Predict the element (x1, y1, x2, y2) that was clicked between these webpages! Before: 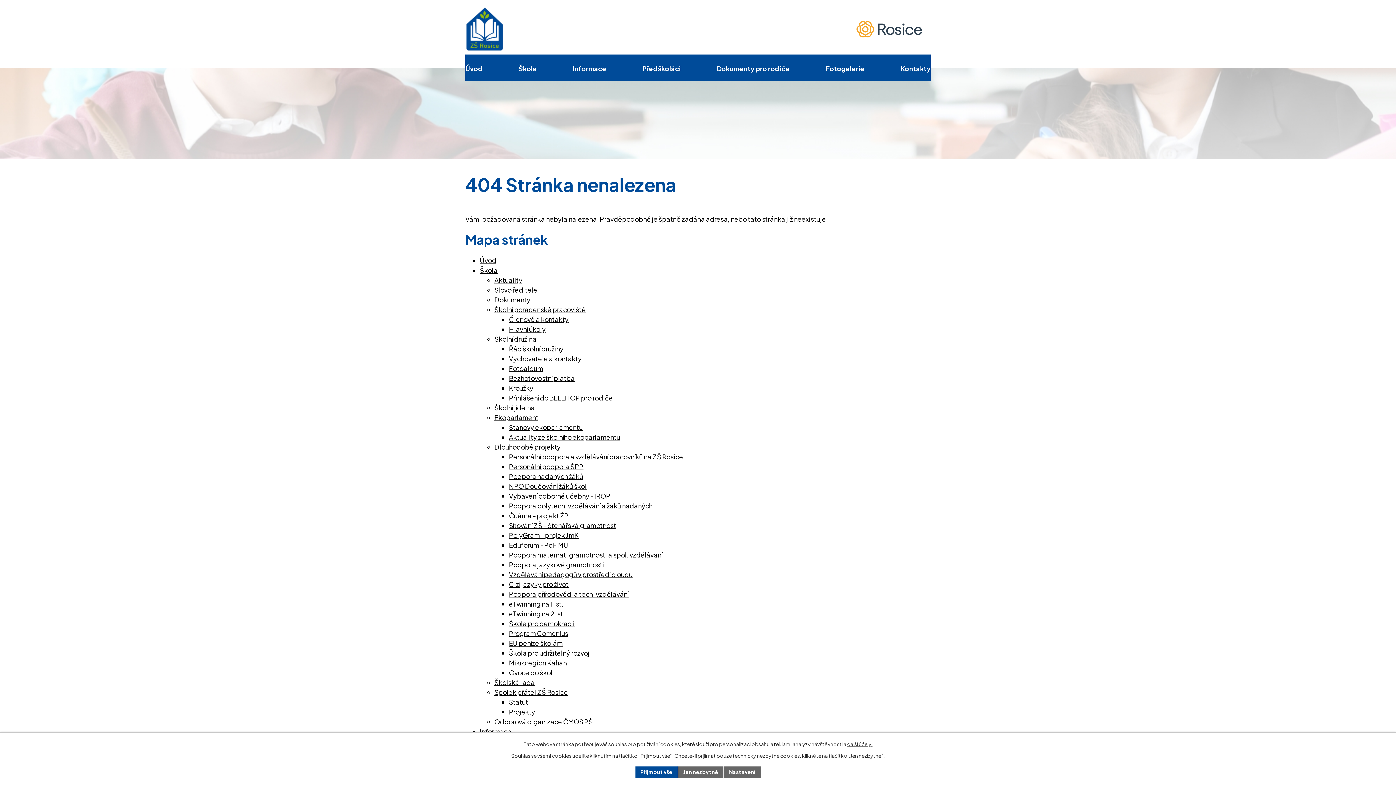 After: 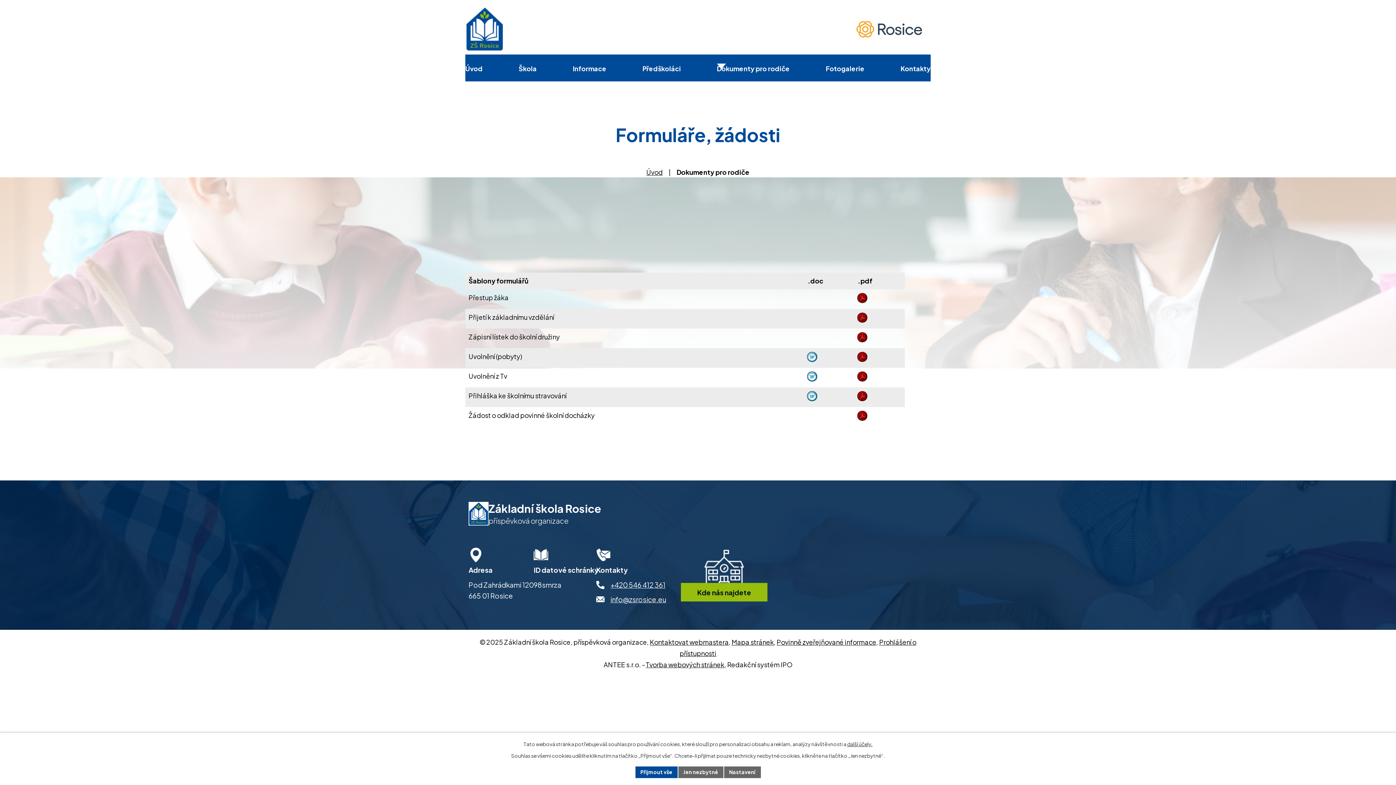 Action: label: Dokumenty pro rodiče bbox: (716, 54, 790, 81)